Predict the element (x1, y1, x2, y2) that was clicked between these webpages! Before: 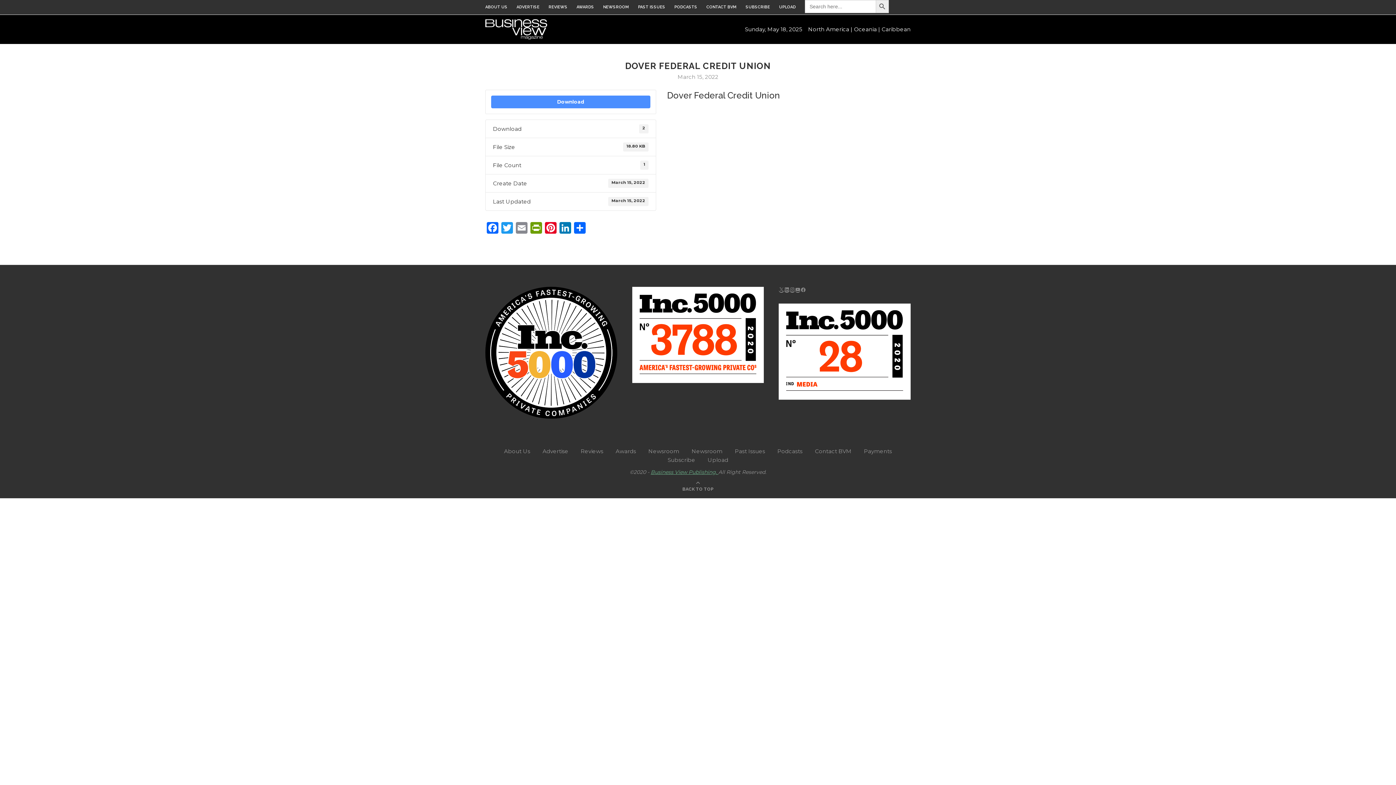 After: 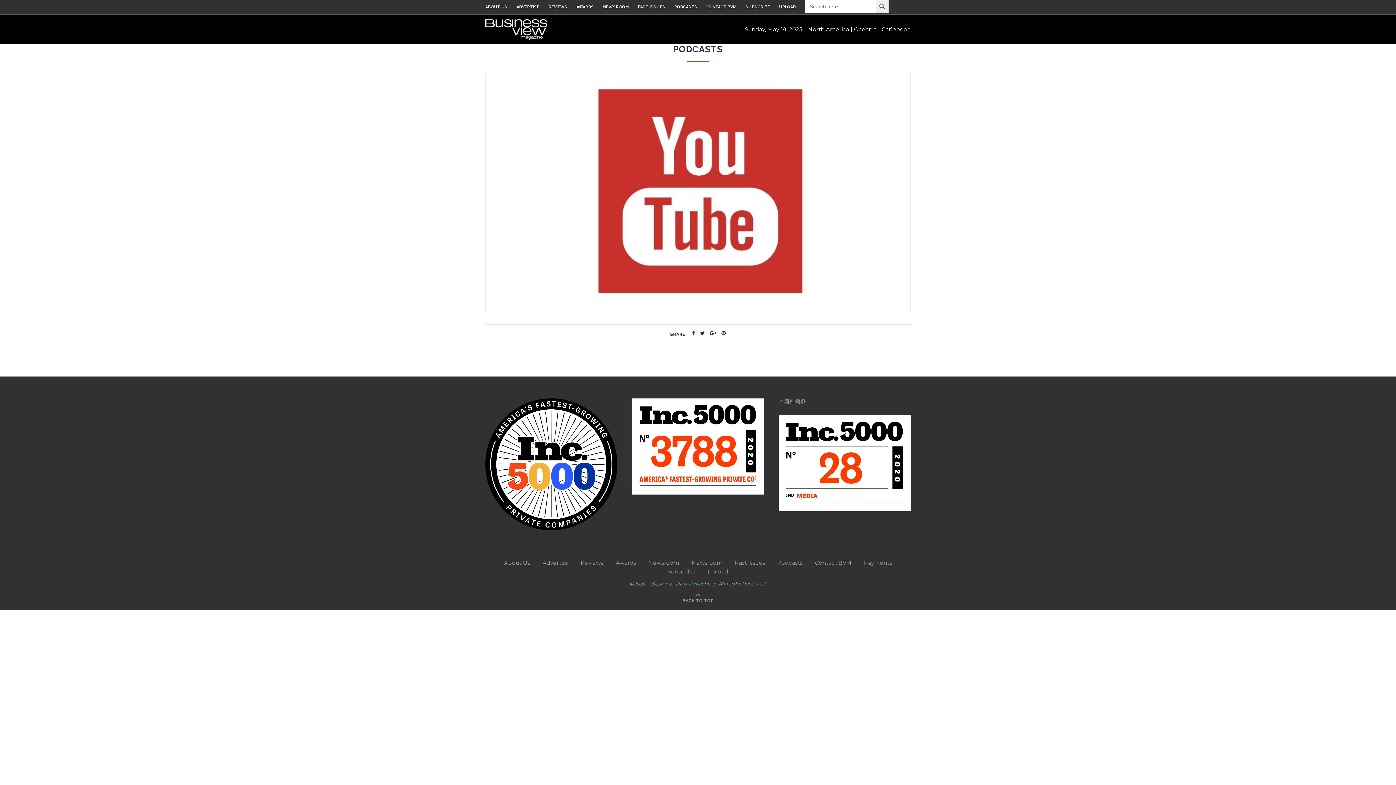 Action: label: Podcasts bbox: (777, 447, 802, 454)